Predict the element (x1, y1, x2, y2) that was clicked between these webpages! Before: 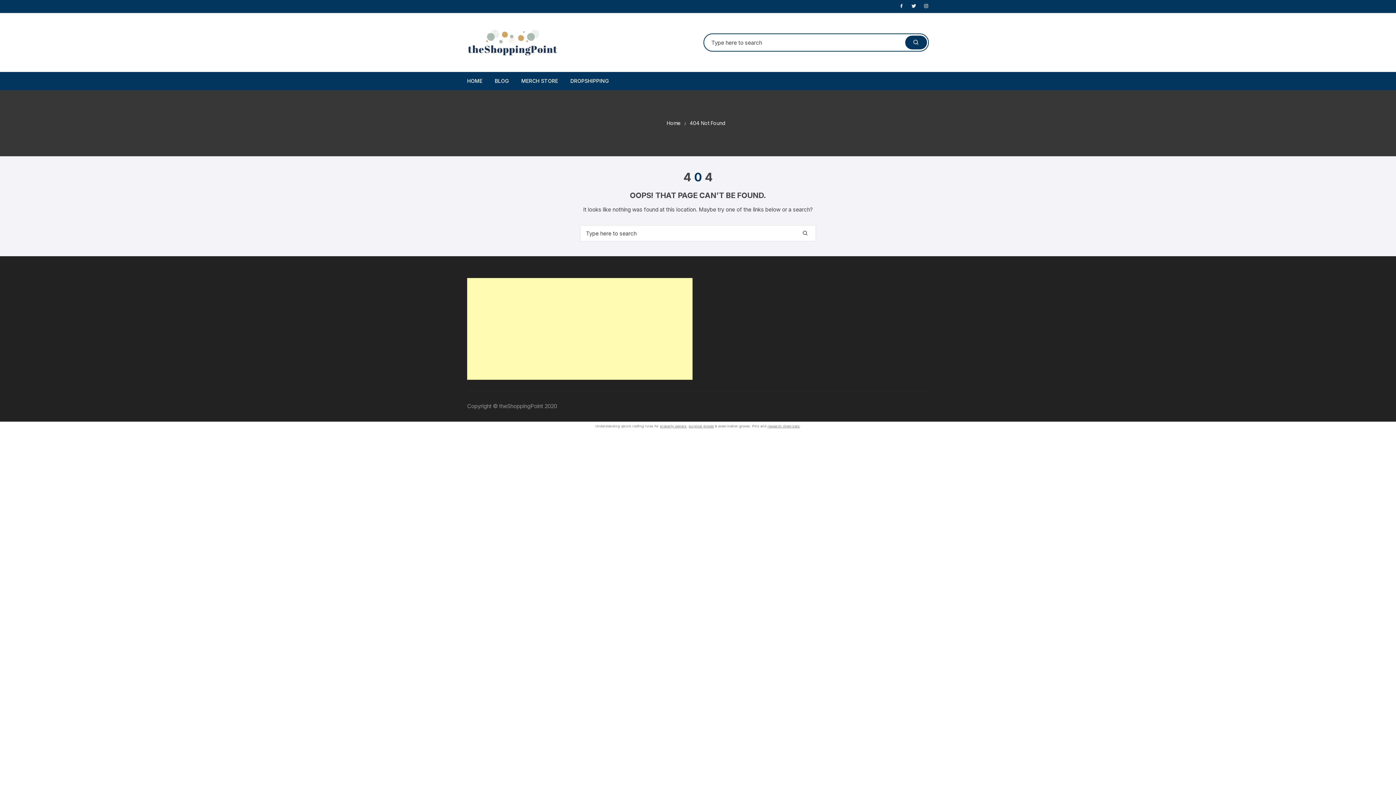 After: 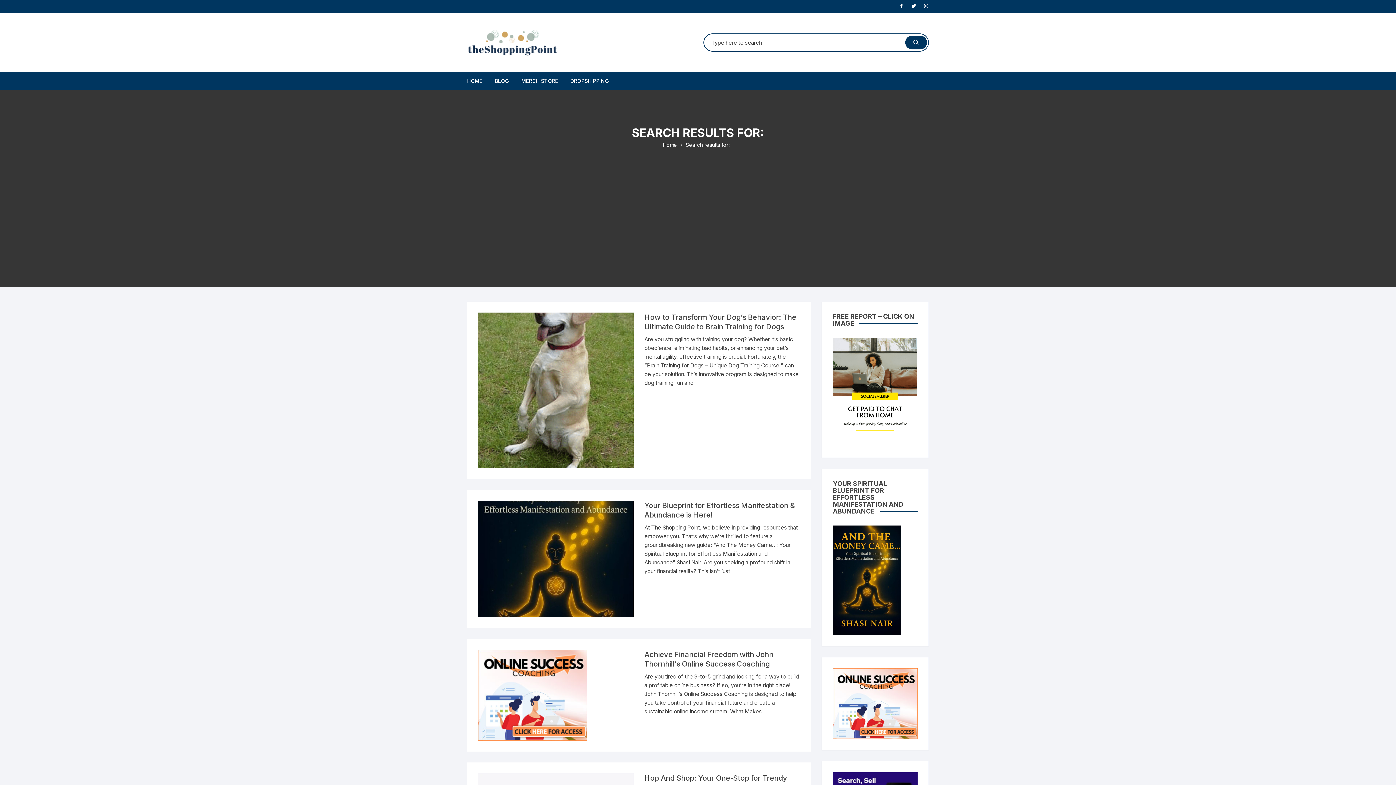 Action: bbox: (905, 35, 927, 49)